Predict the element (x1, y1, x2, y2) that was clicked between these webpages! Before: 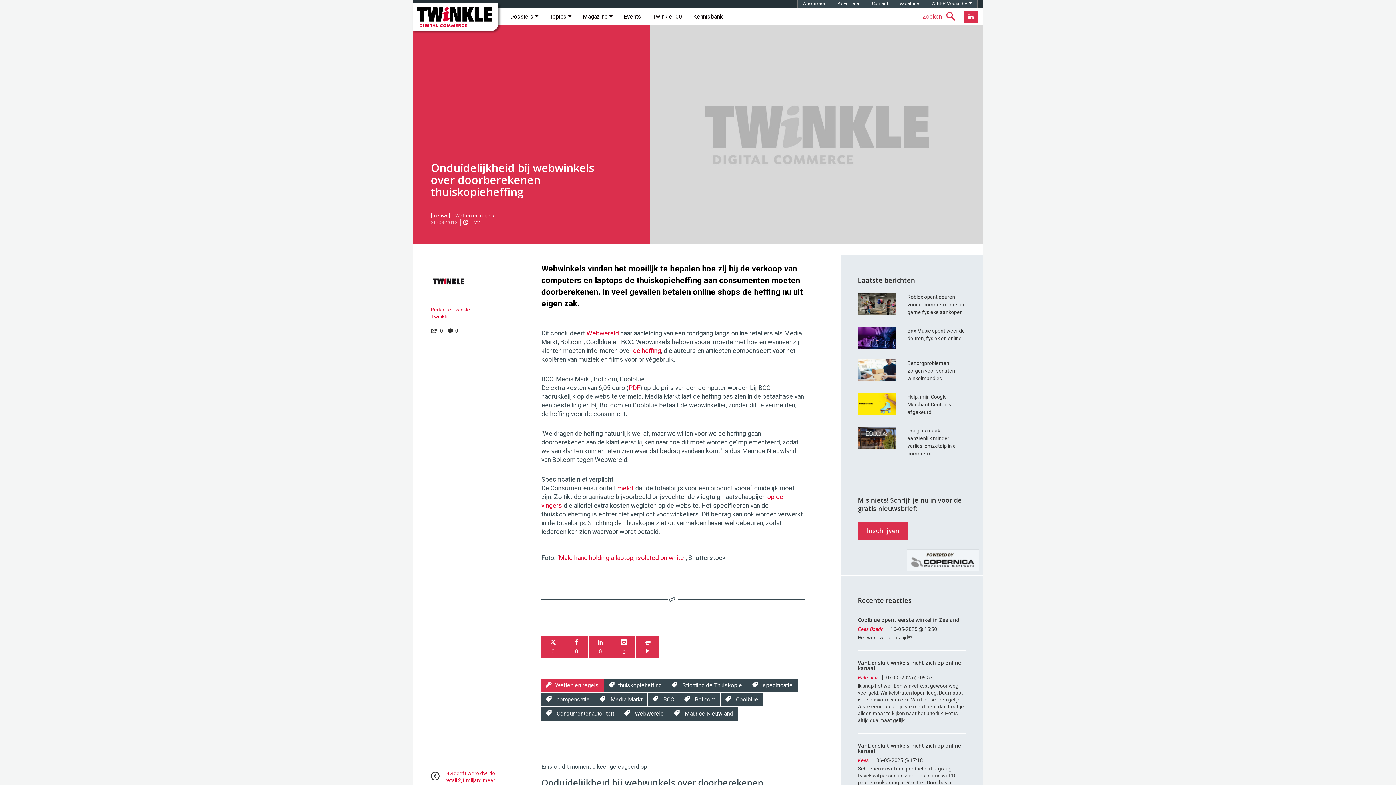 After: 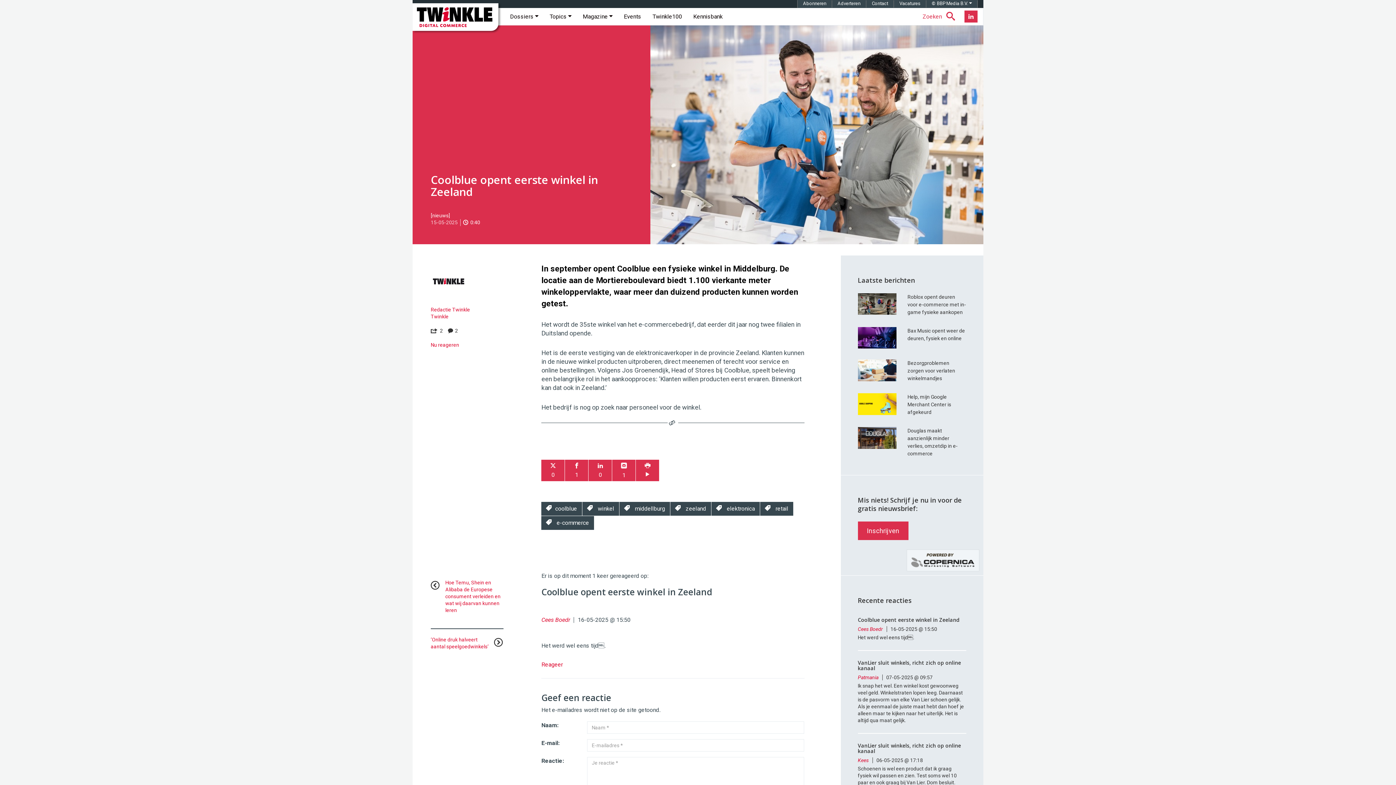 Action: bbox: (858, 617, 966, 622) label: Coolblue opent eerste winkel in Zeeland